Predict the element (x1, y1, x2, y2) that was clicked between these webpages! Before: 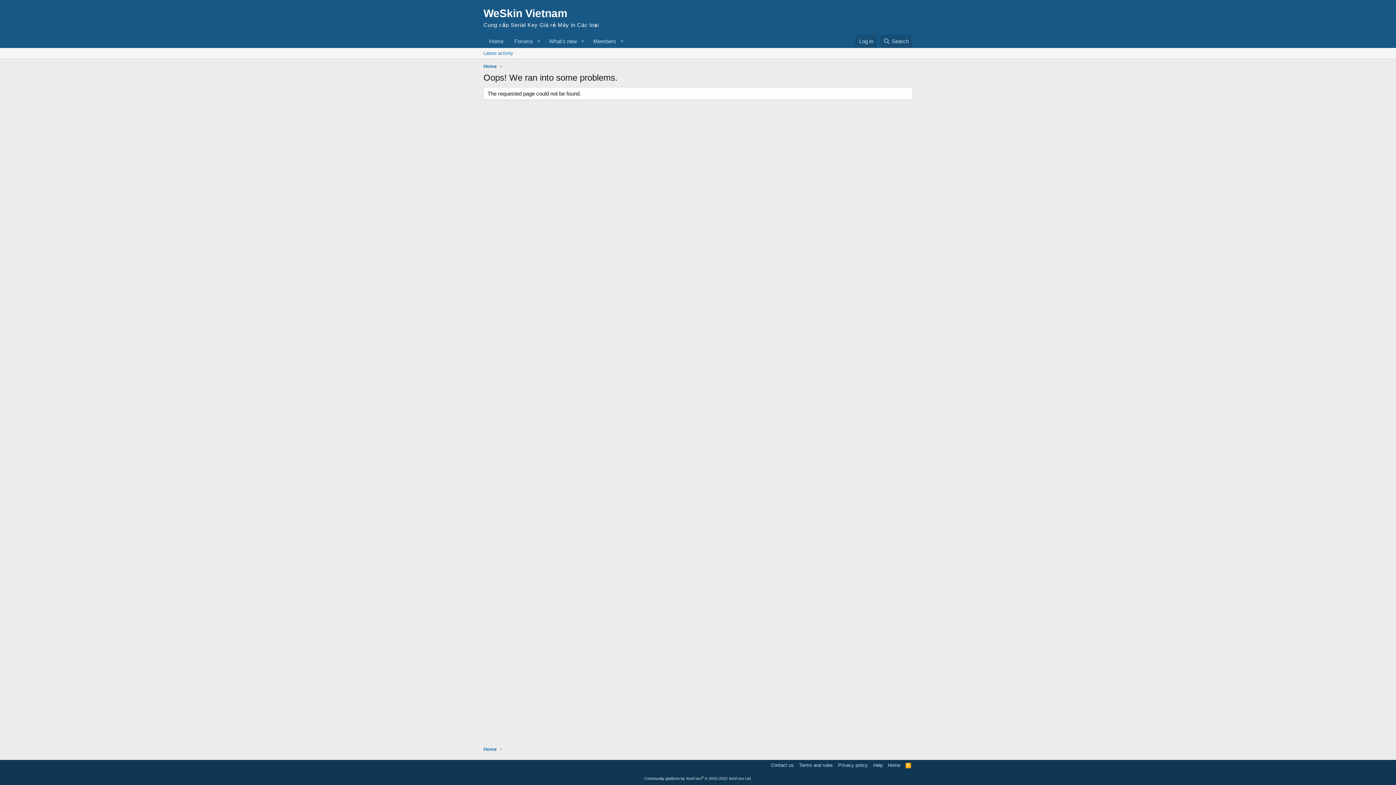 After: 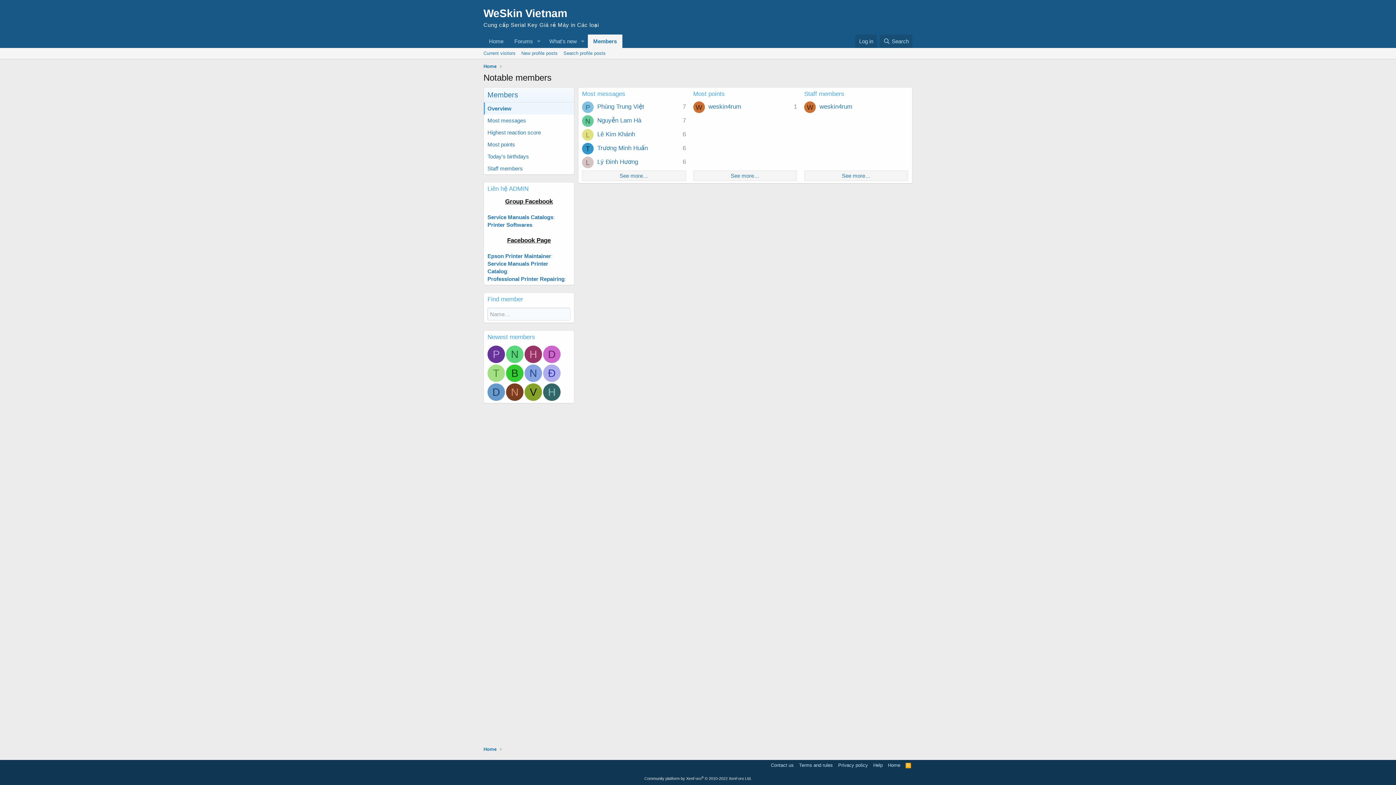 Action: label: Members bbox: (587, 34, 616, 48)